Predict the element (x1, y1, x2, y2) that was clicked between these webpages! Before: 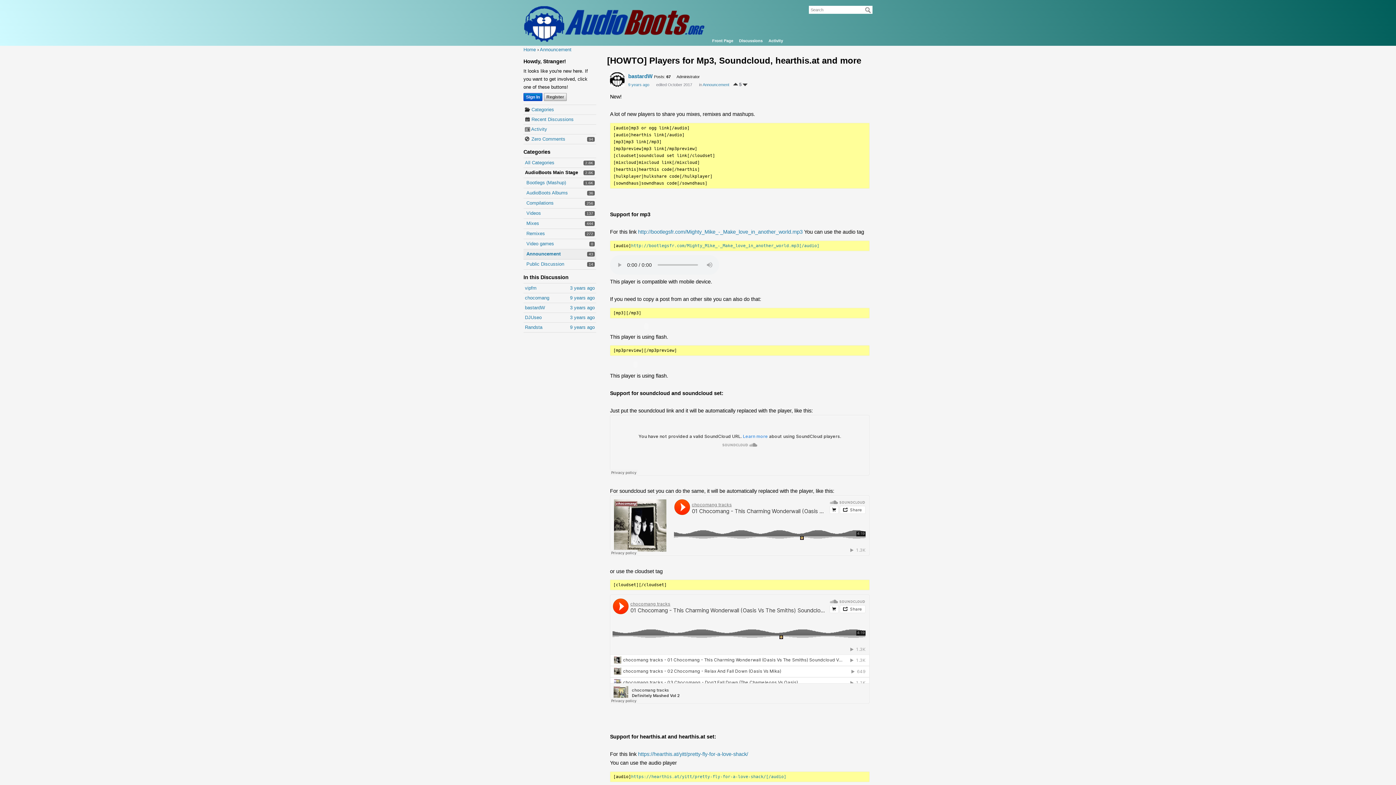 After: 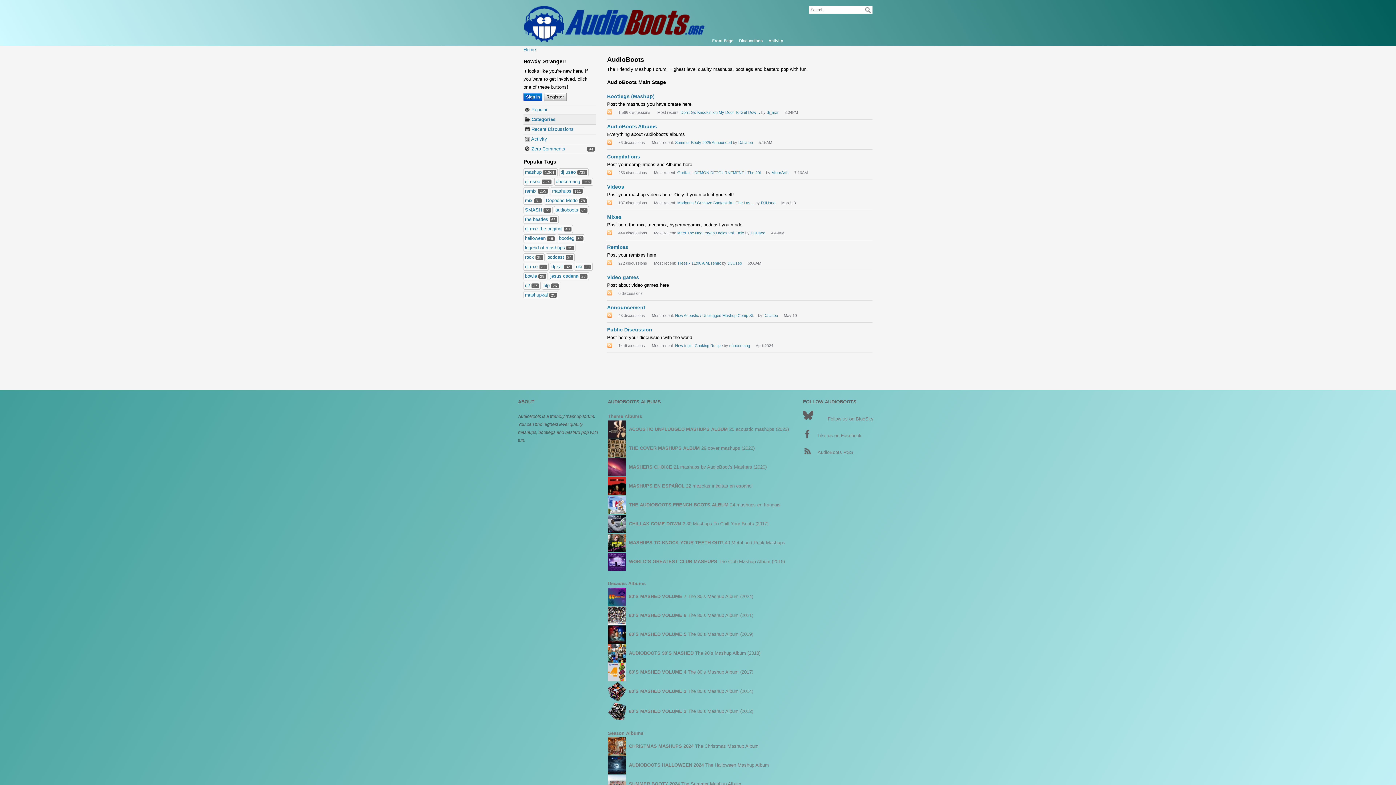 Action: label: 2.8K
All Categories bbox: (525, 160, 554, 165)